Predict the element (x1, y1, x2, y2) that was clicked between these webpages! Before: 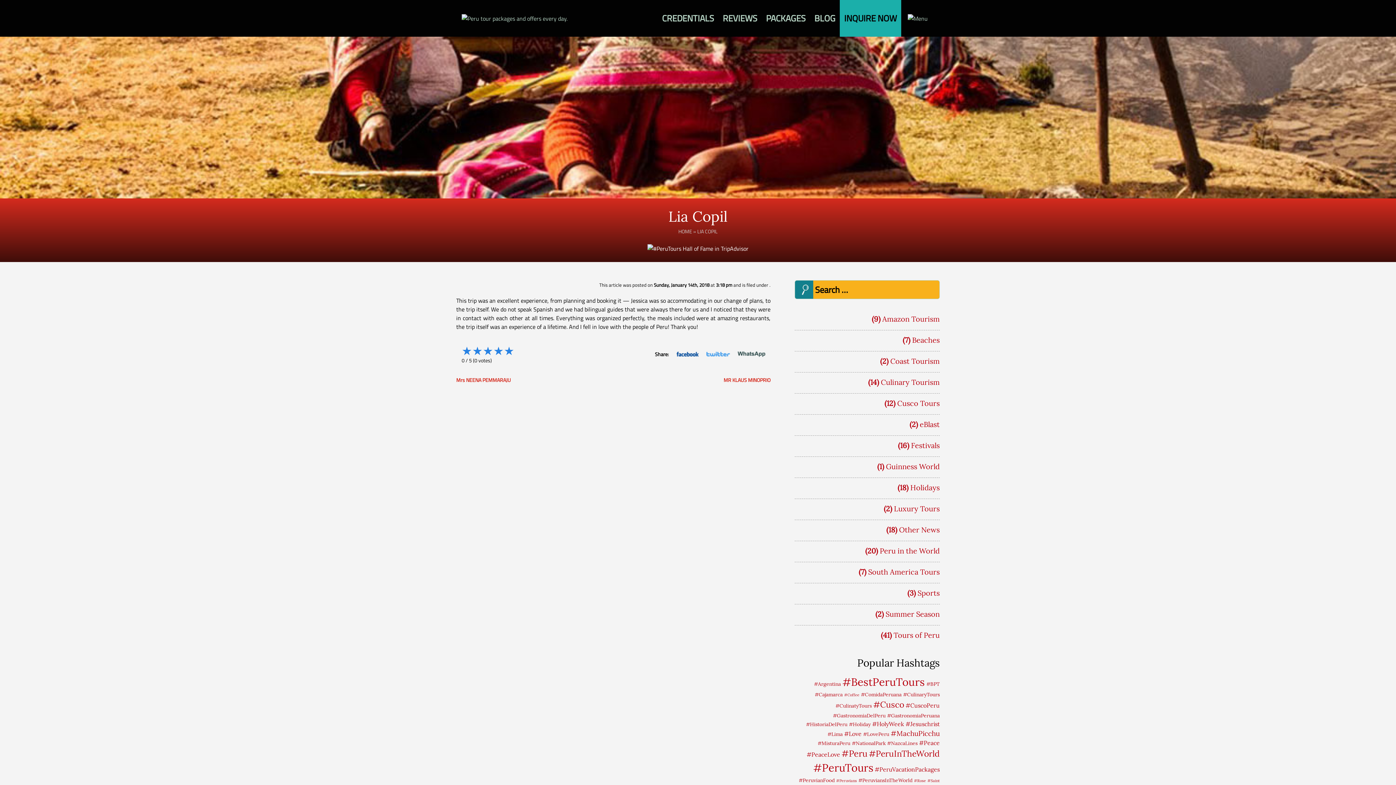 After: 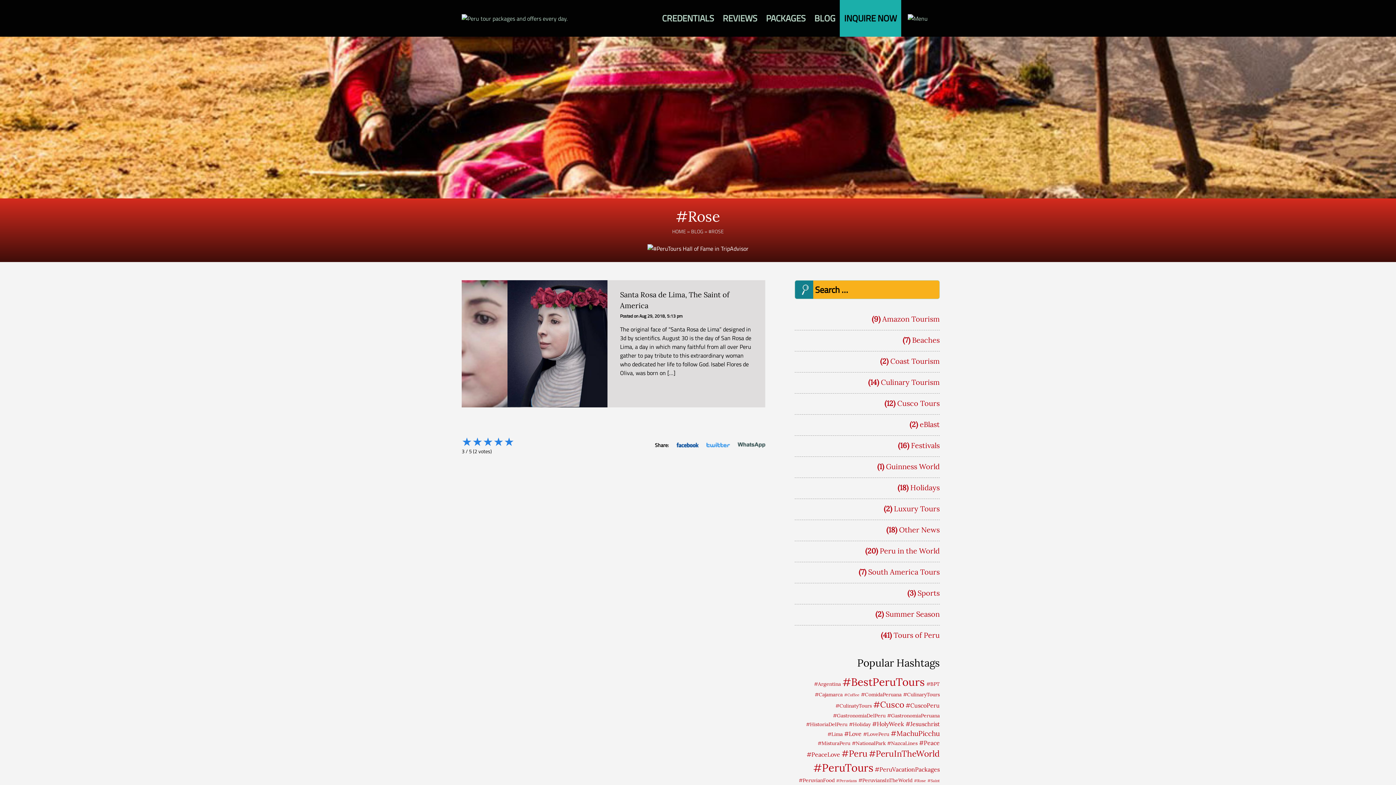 Action: bbox: (914, 778, 926, 783) label: #Rose (1 item)